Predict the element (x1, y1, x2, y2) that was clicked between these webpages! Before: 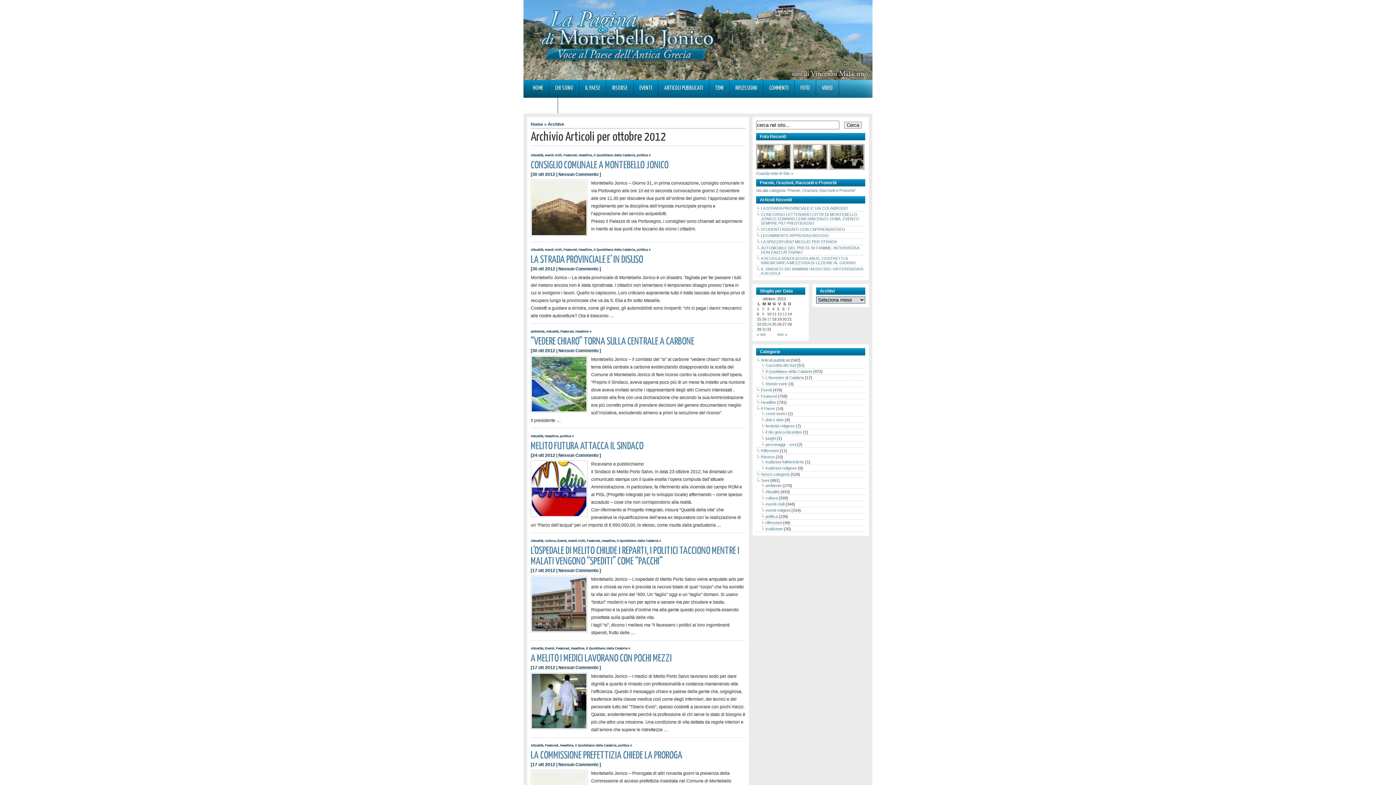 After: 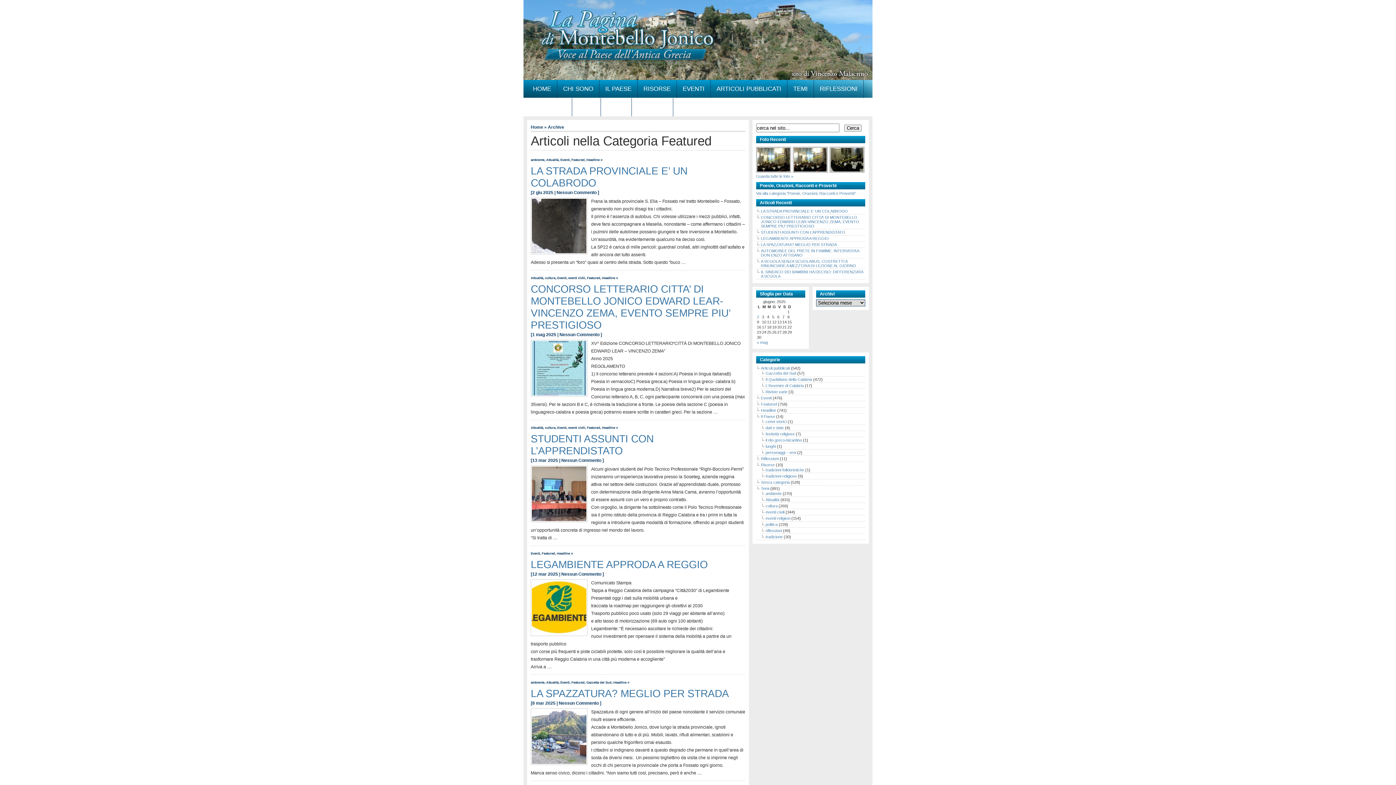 Action: bbox: (545, 744, 558, 747) label: Featured